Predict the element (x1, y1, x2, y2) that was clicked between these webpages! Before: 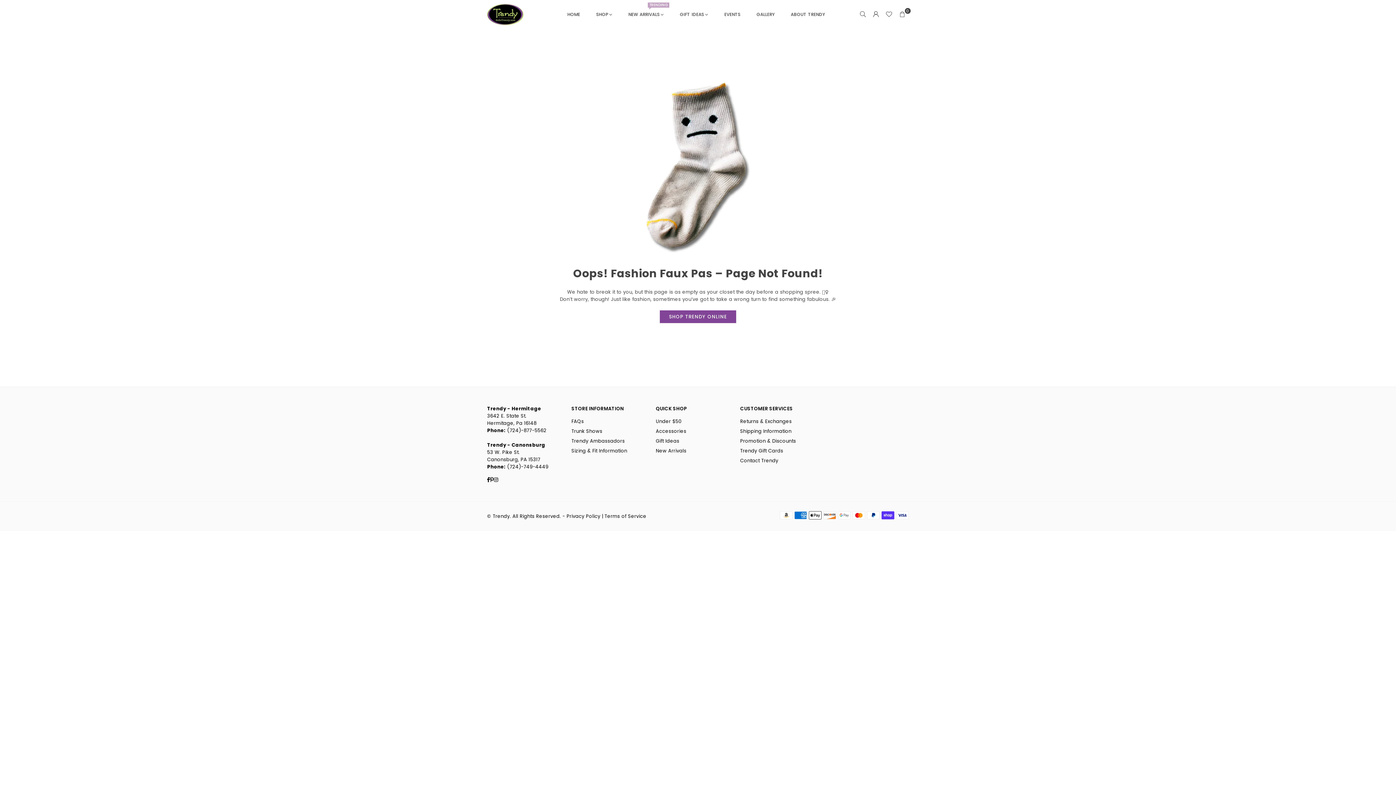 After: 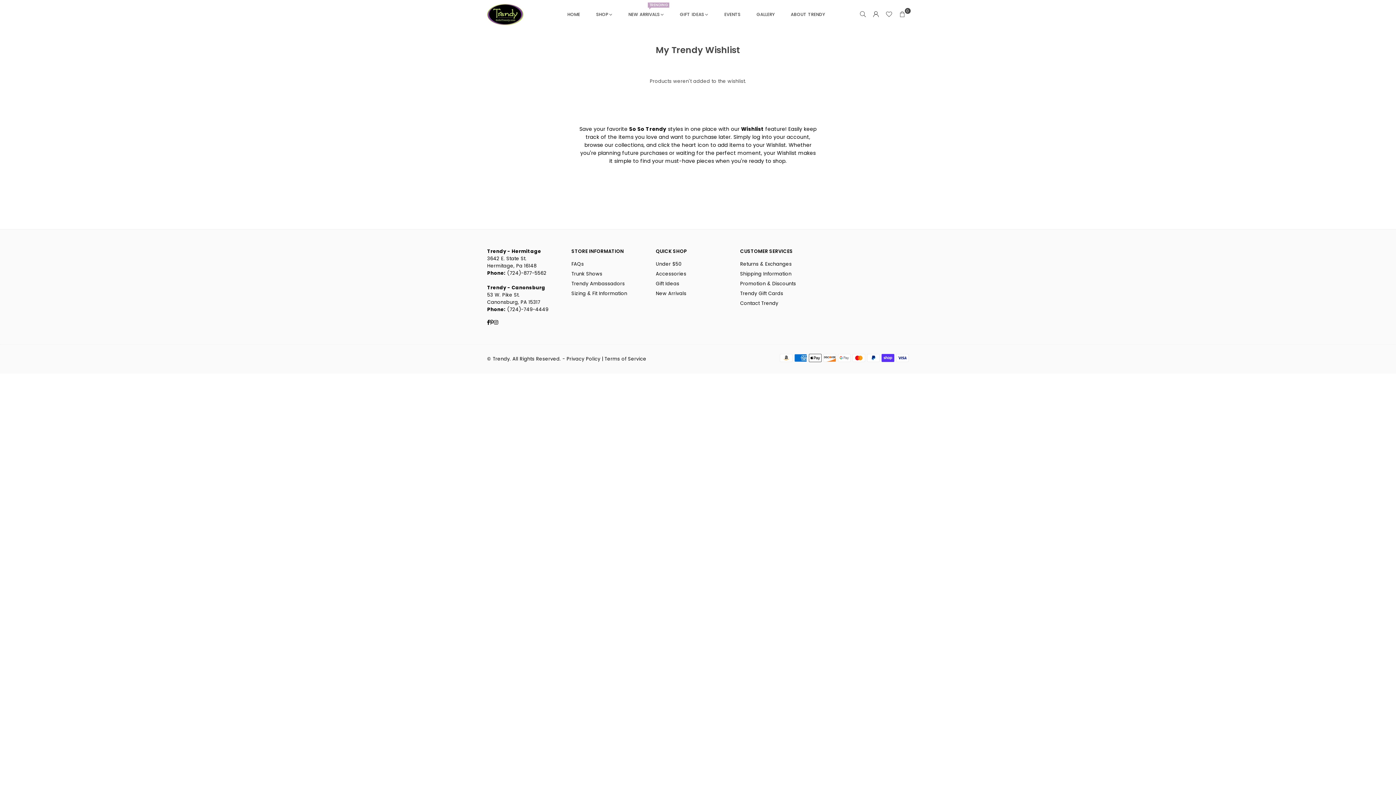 Action: bbox: (882, 8, 896, 21)